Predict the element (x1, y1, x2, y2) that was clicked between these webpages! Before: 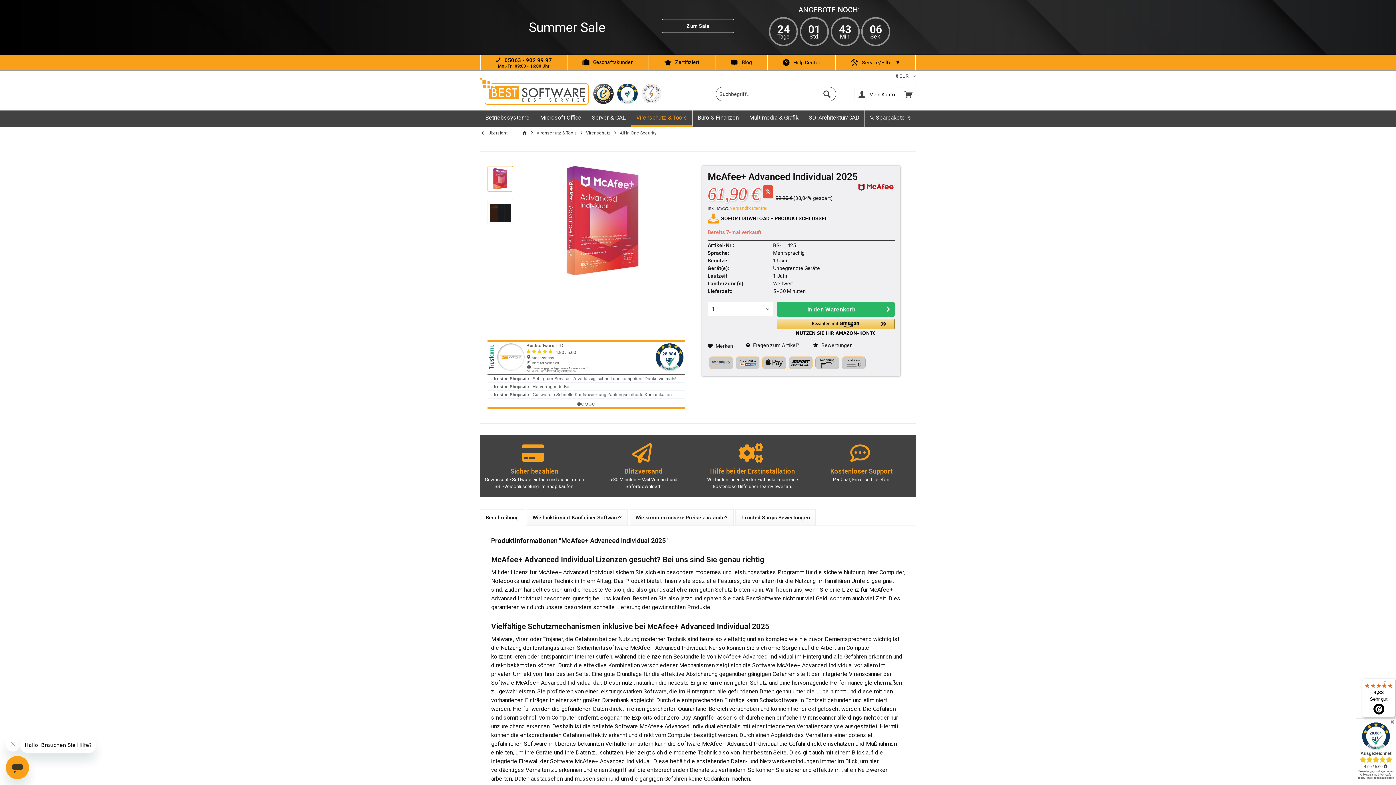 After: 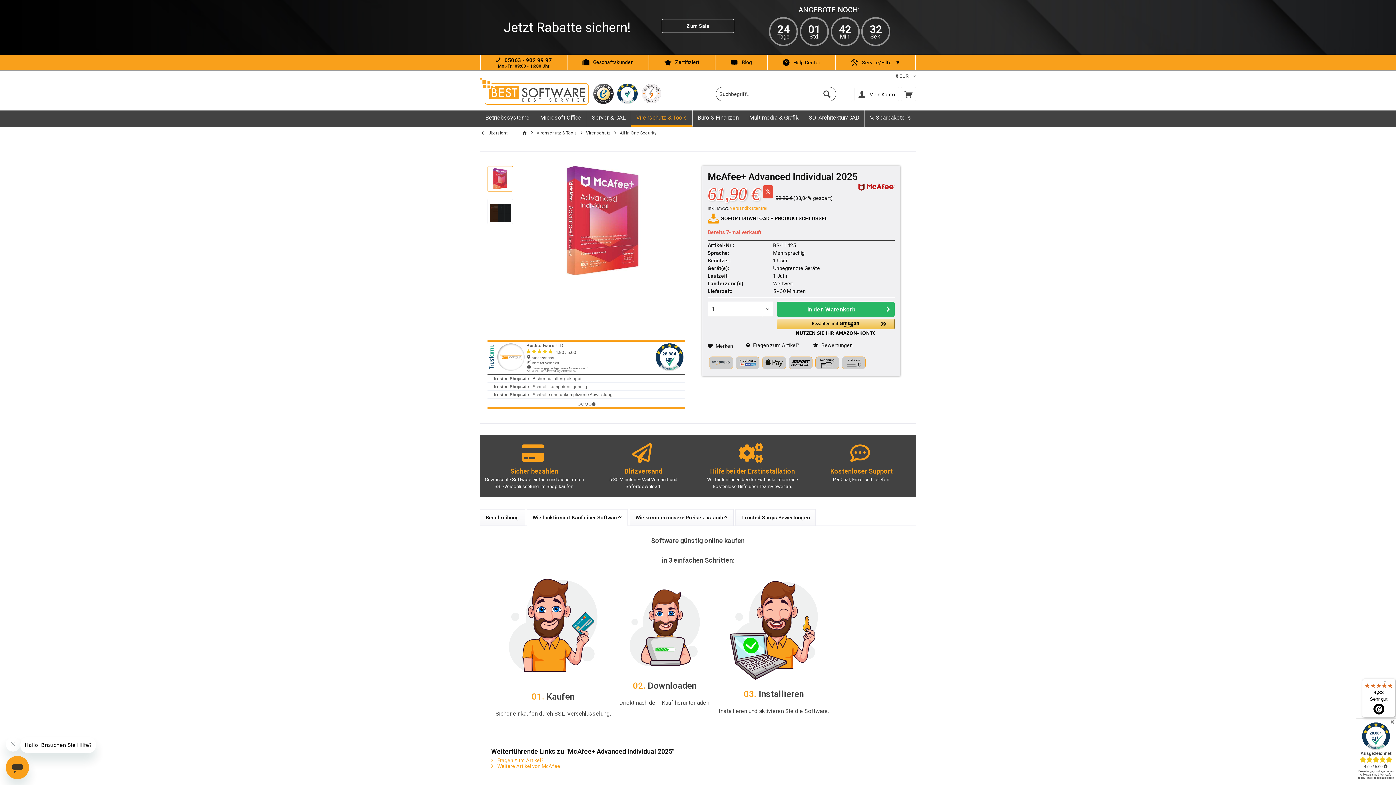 Action: label: Wie funktioniert Kauf einer Software? bbox: (526, 509, 628, 526)